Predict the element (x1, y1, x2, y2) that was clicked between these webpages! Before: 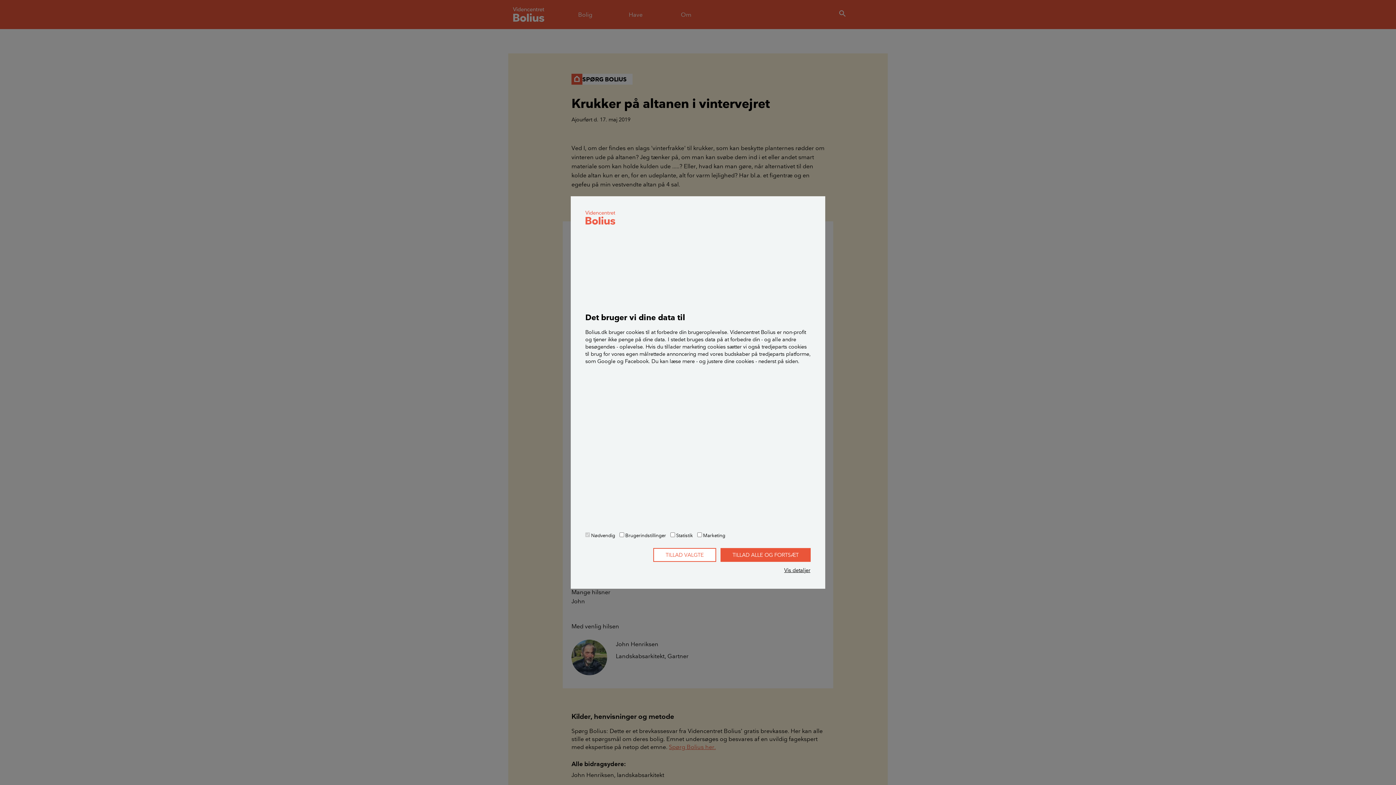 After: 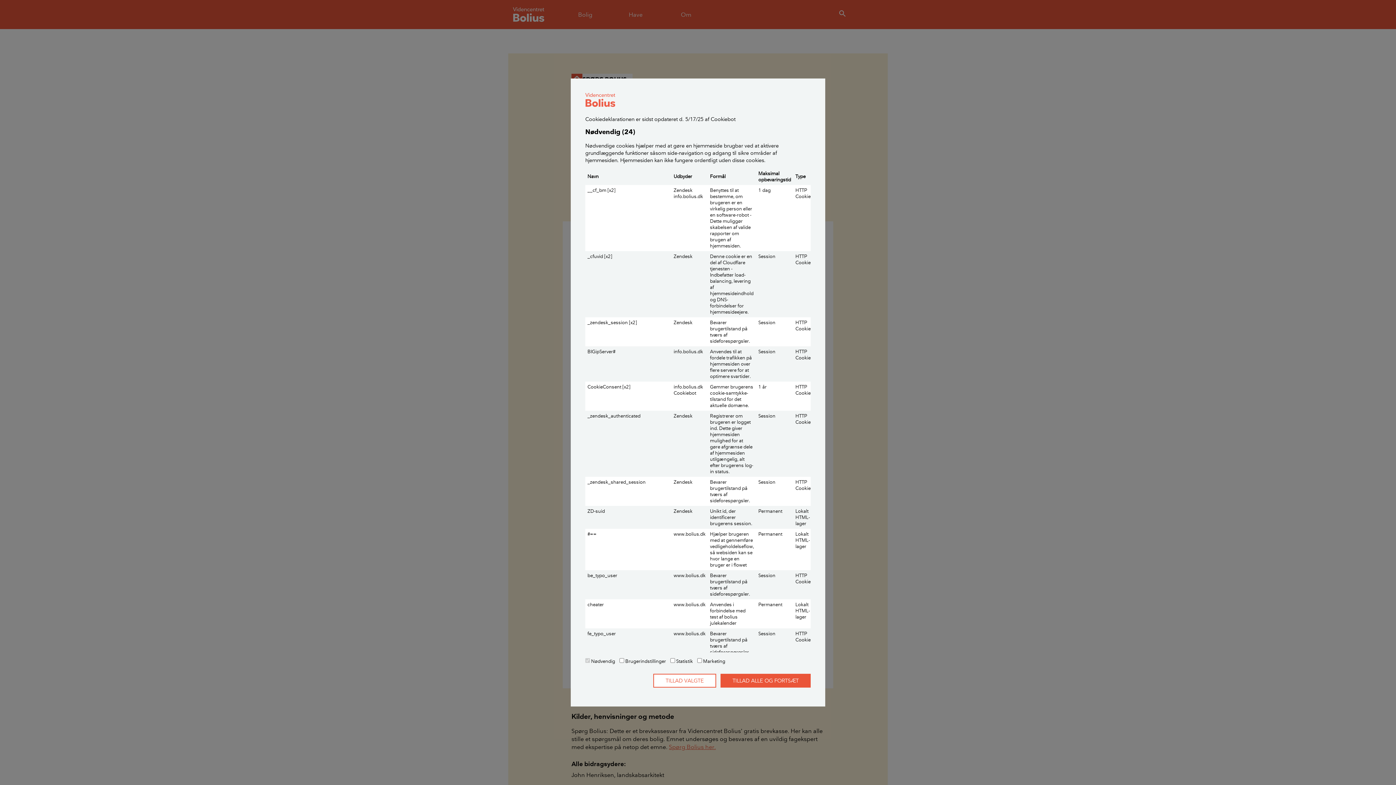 Action: bbox: (784, 566, 810, 574) label: Vis detaljer